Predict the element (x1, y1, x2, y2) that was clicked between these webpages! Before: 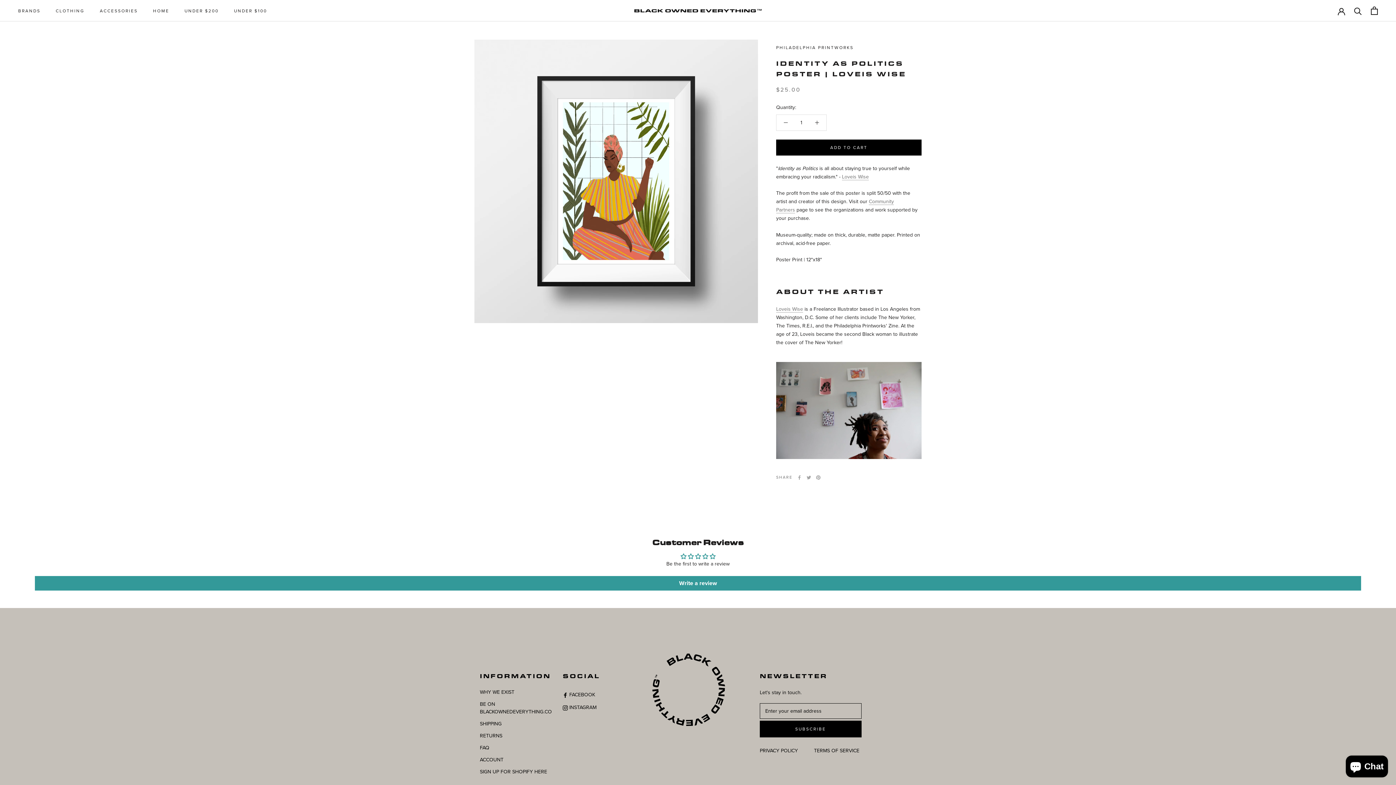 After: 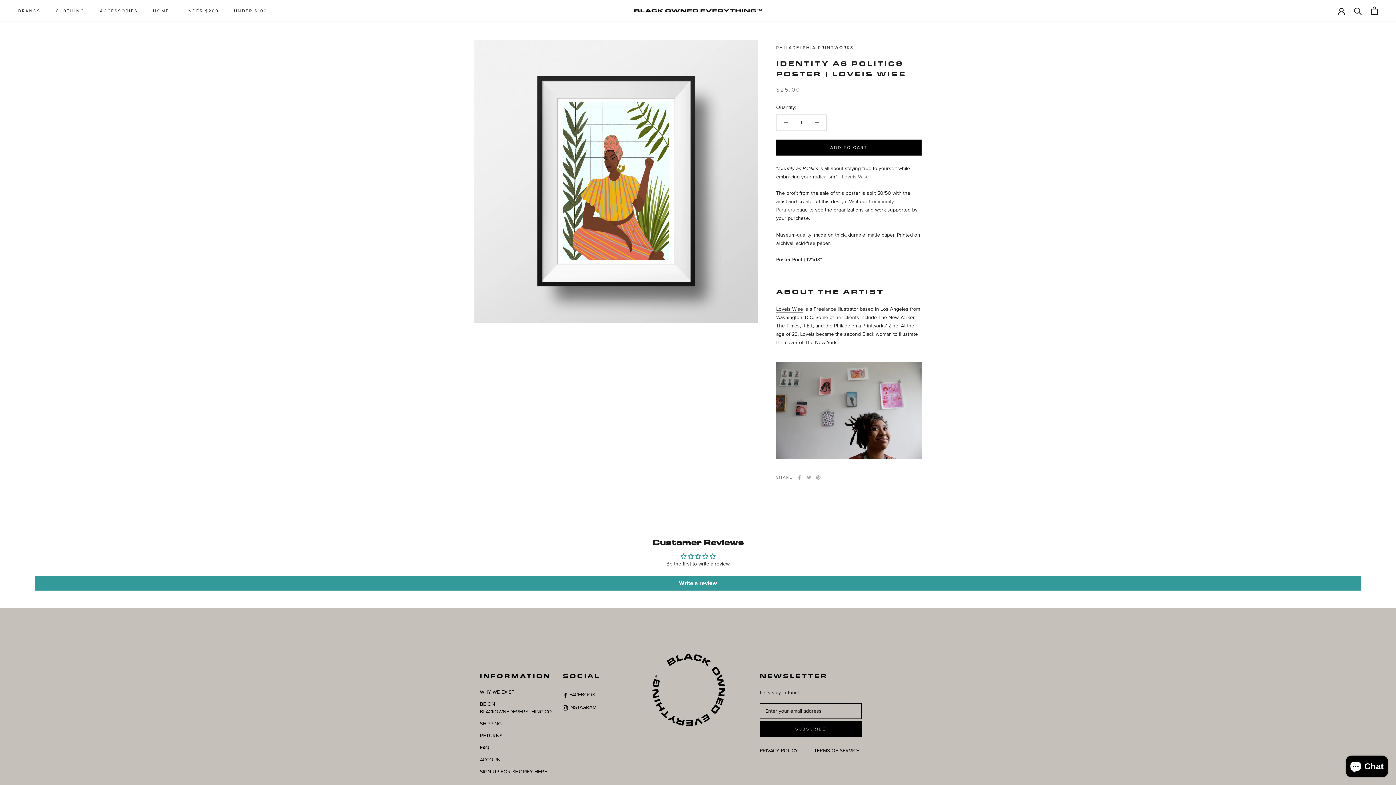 Action: bbox: (776, 306, 803, 312) label: Loveis Wise